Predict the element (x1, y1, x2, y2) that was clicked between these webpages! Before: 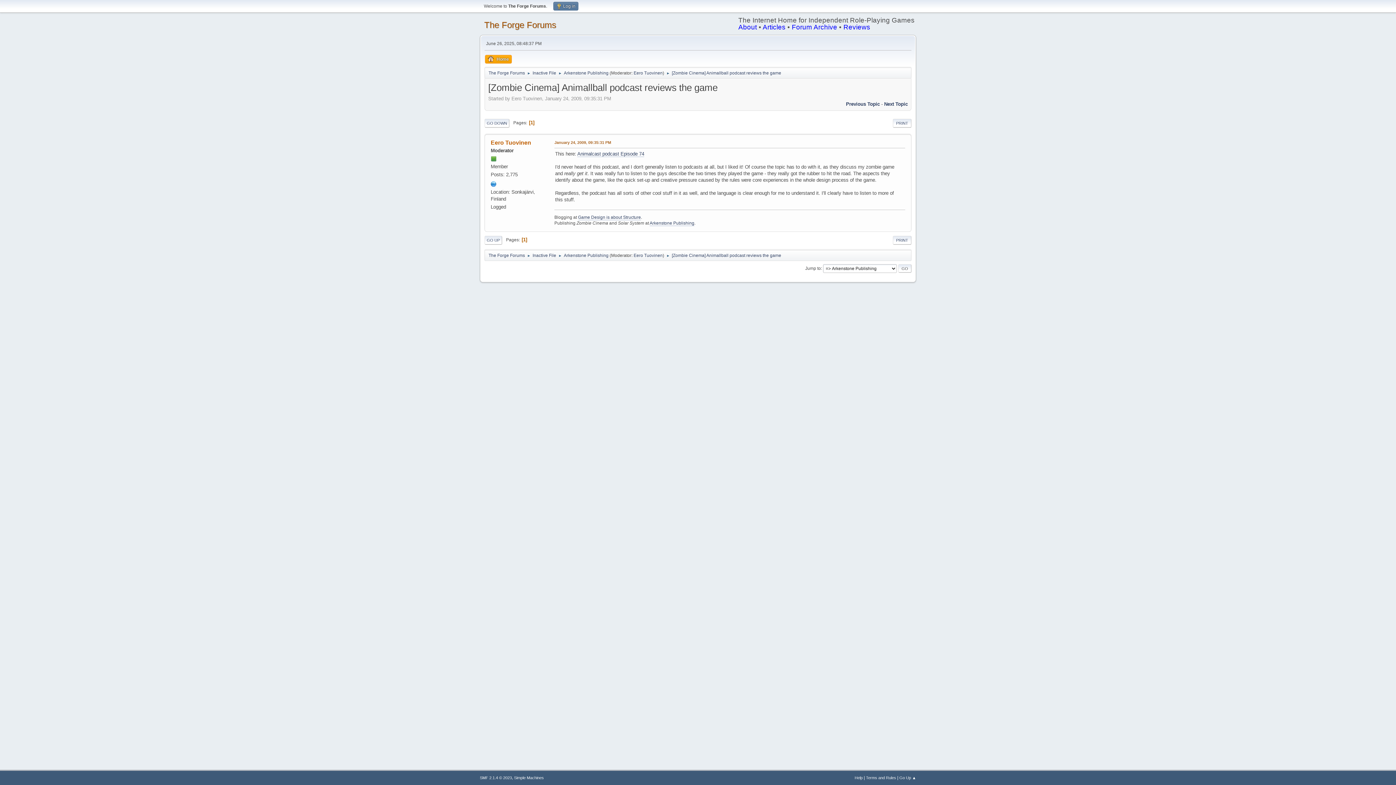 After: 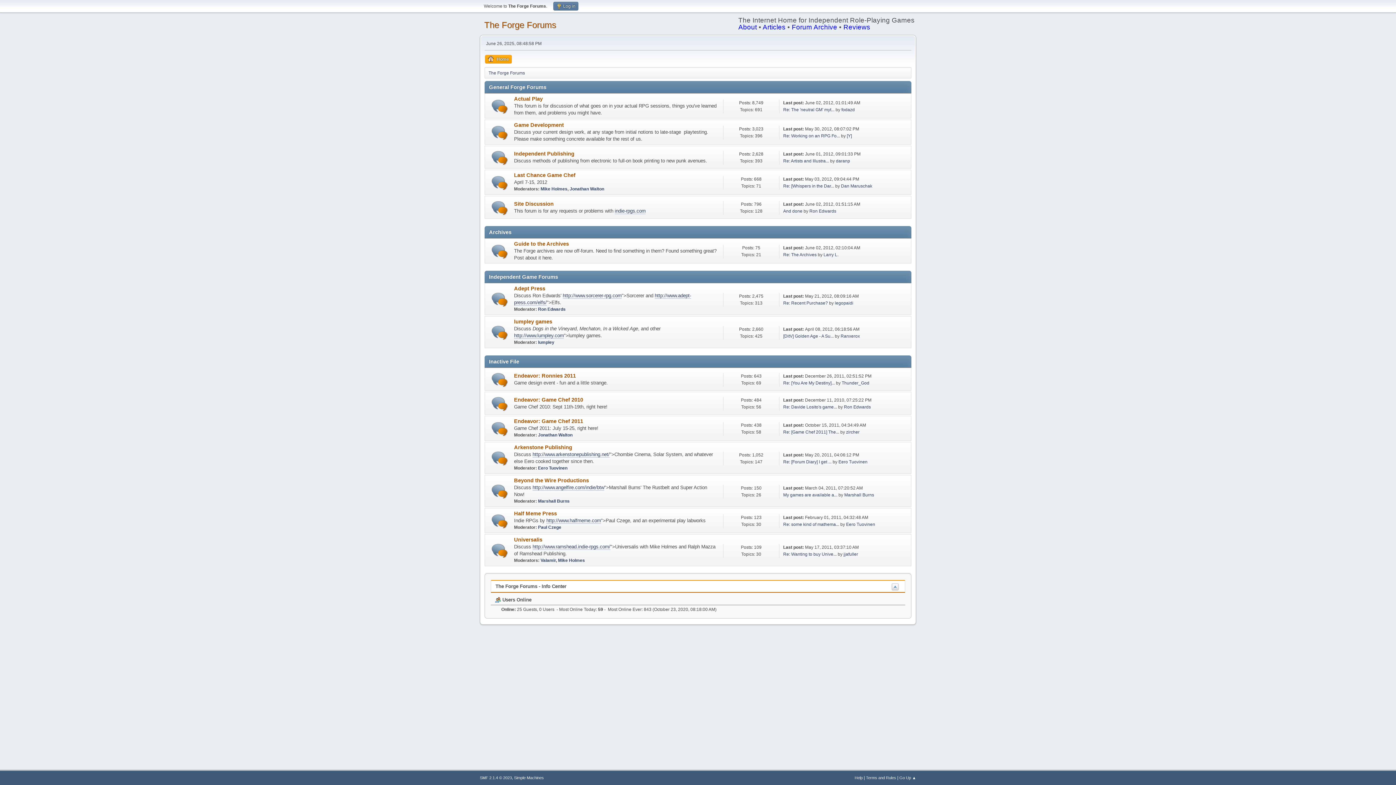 Action: bbox: (532, 66, 556, 77) label: Inactive File